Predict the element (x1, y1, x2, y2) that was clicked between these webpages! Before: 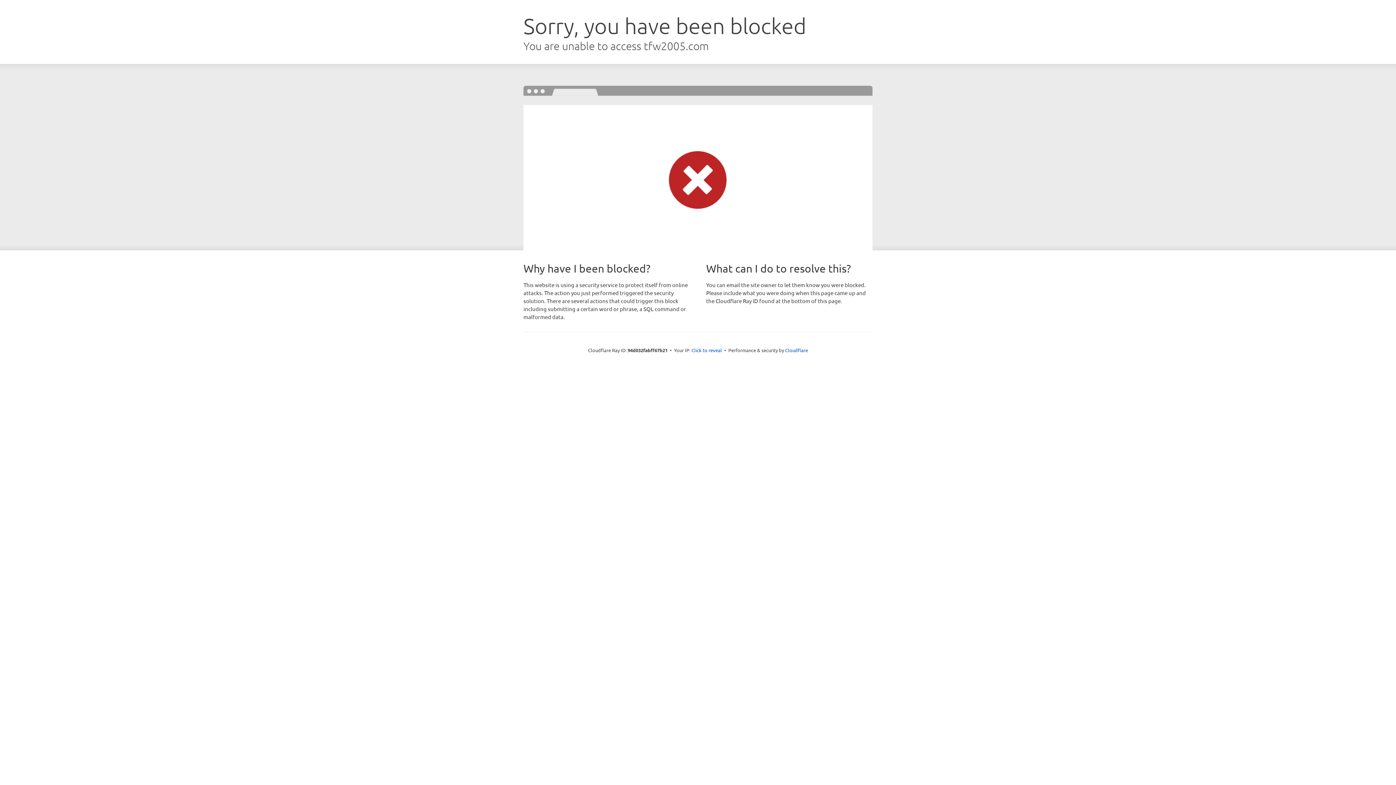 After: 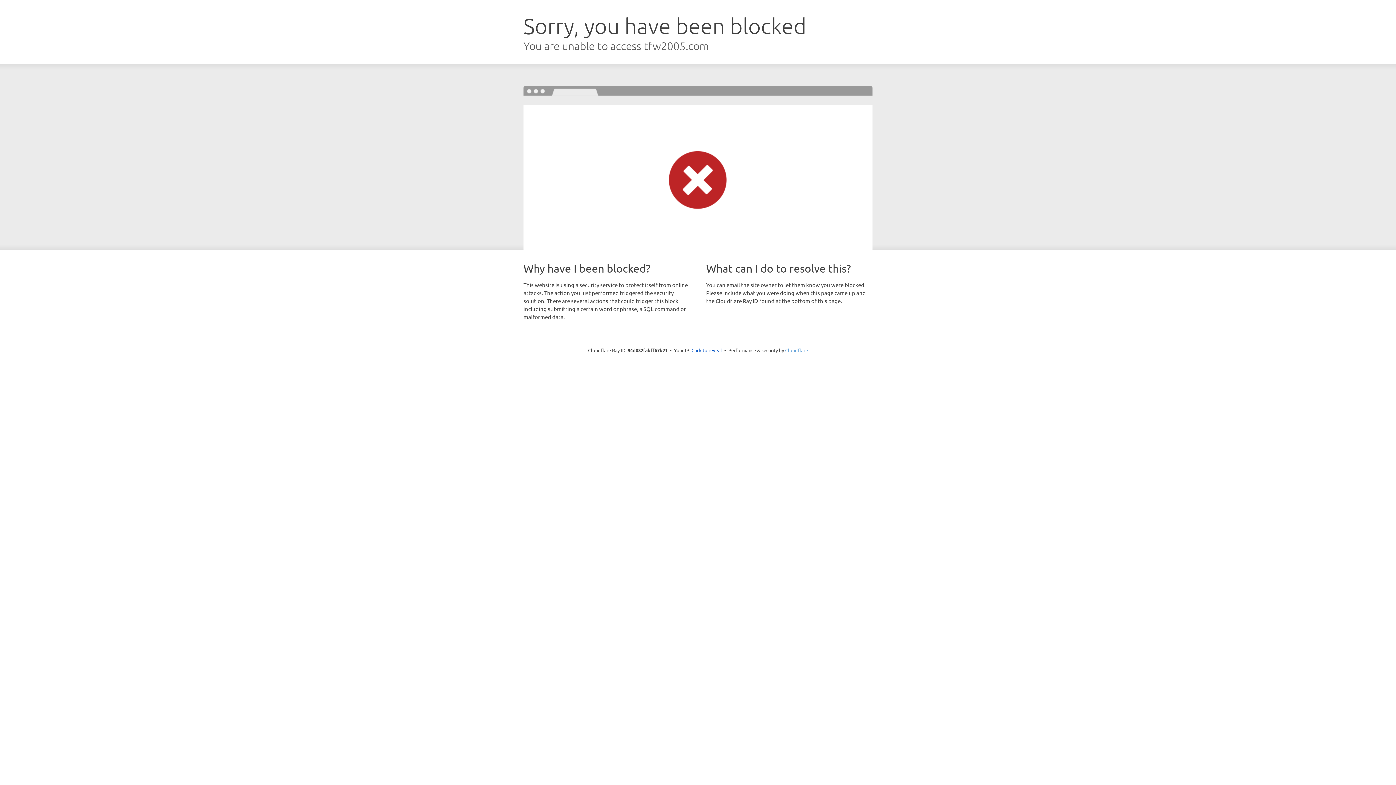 Action: label: Cloudflare bbox: (785, 347, 808, 353)